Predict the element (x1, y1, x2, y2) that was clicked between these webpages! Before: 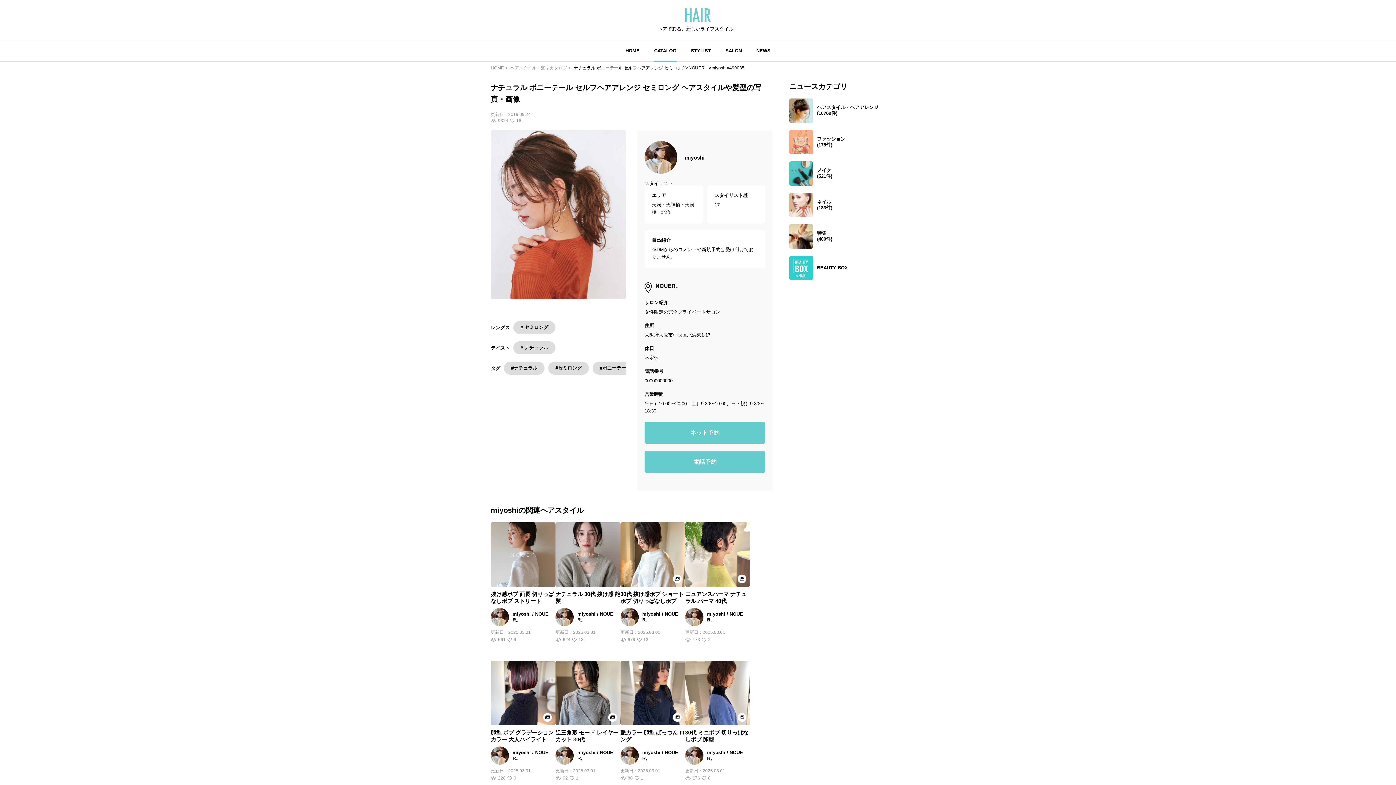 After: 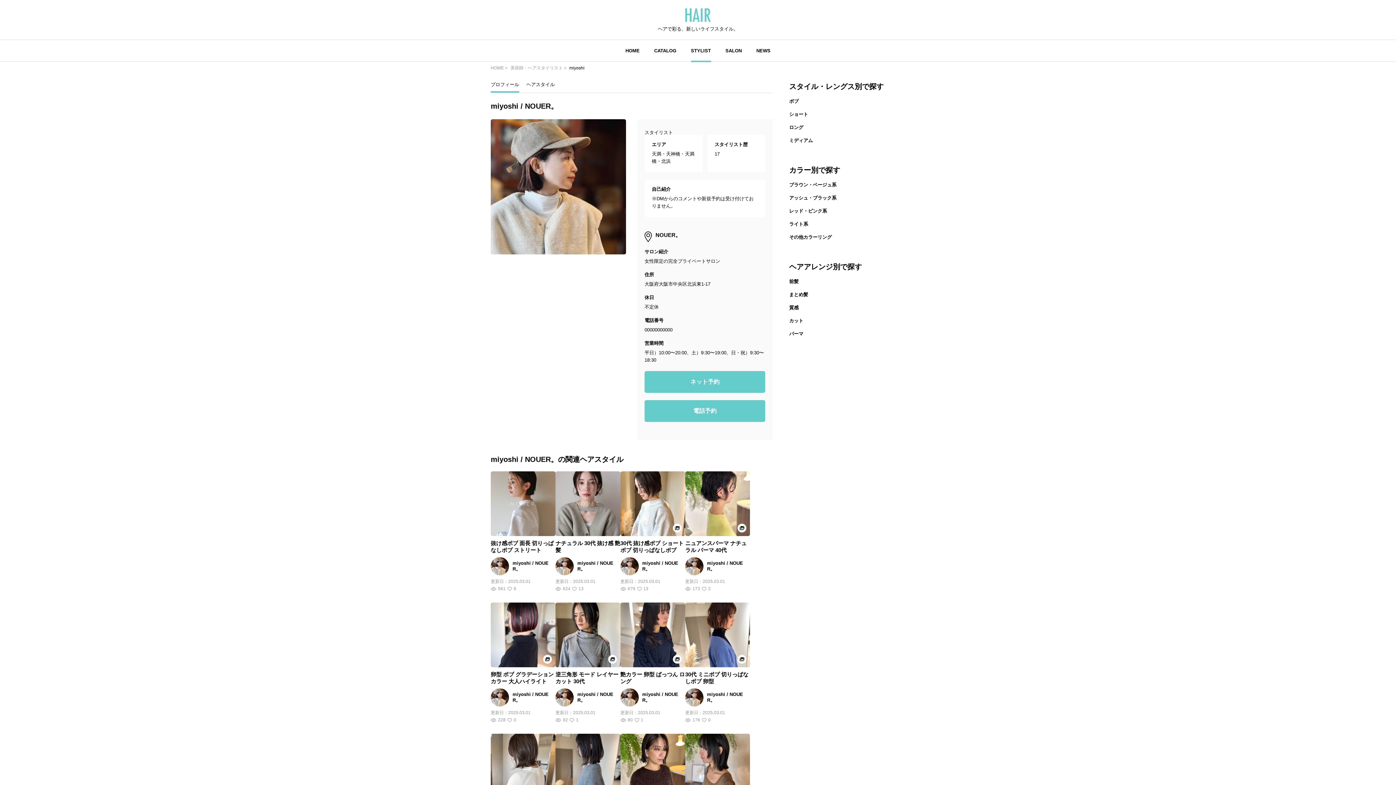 Action: bbox: (684, 154, 704, 160) label: miyoshi